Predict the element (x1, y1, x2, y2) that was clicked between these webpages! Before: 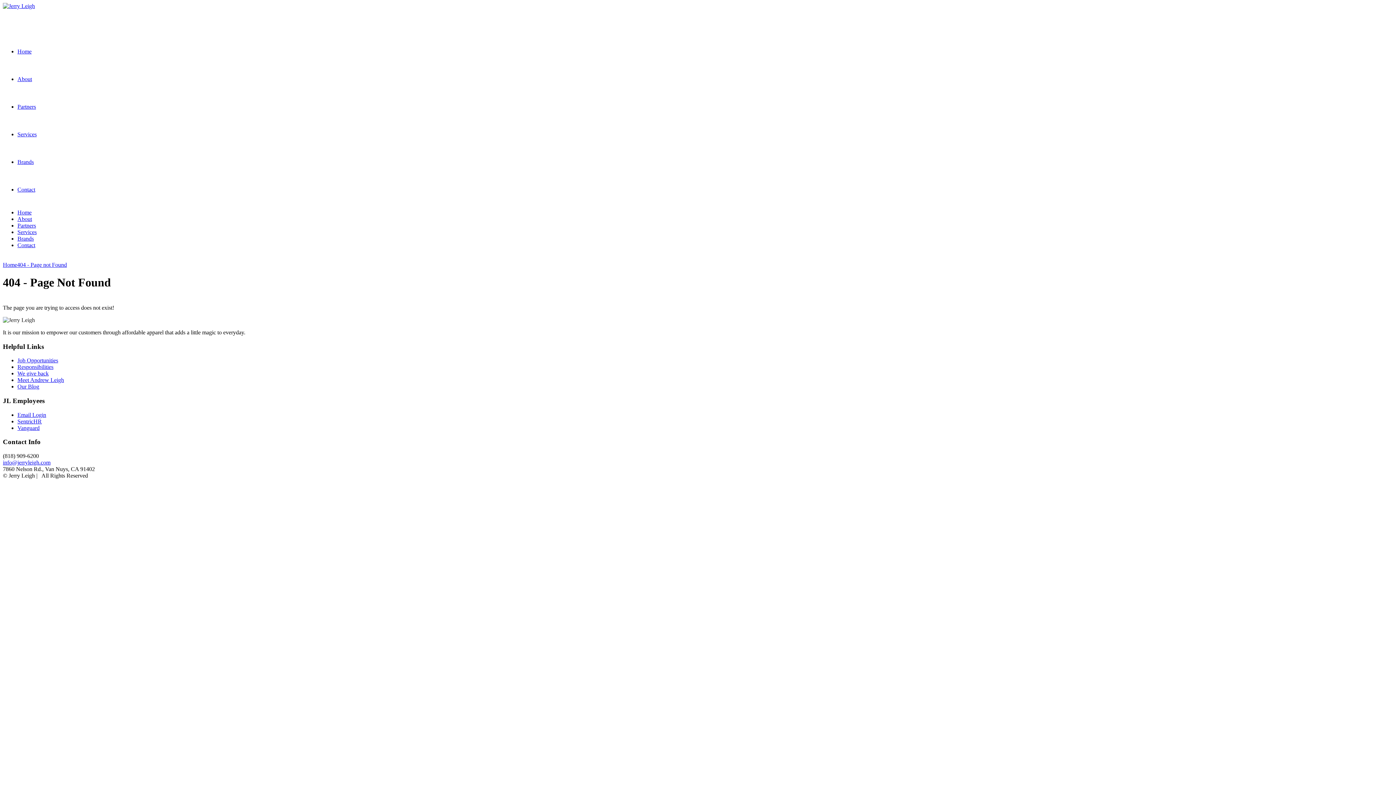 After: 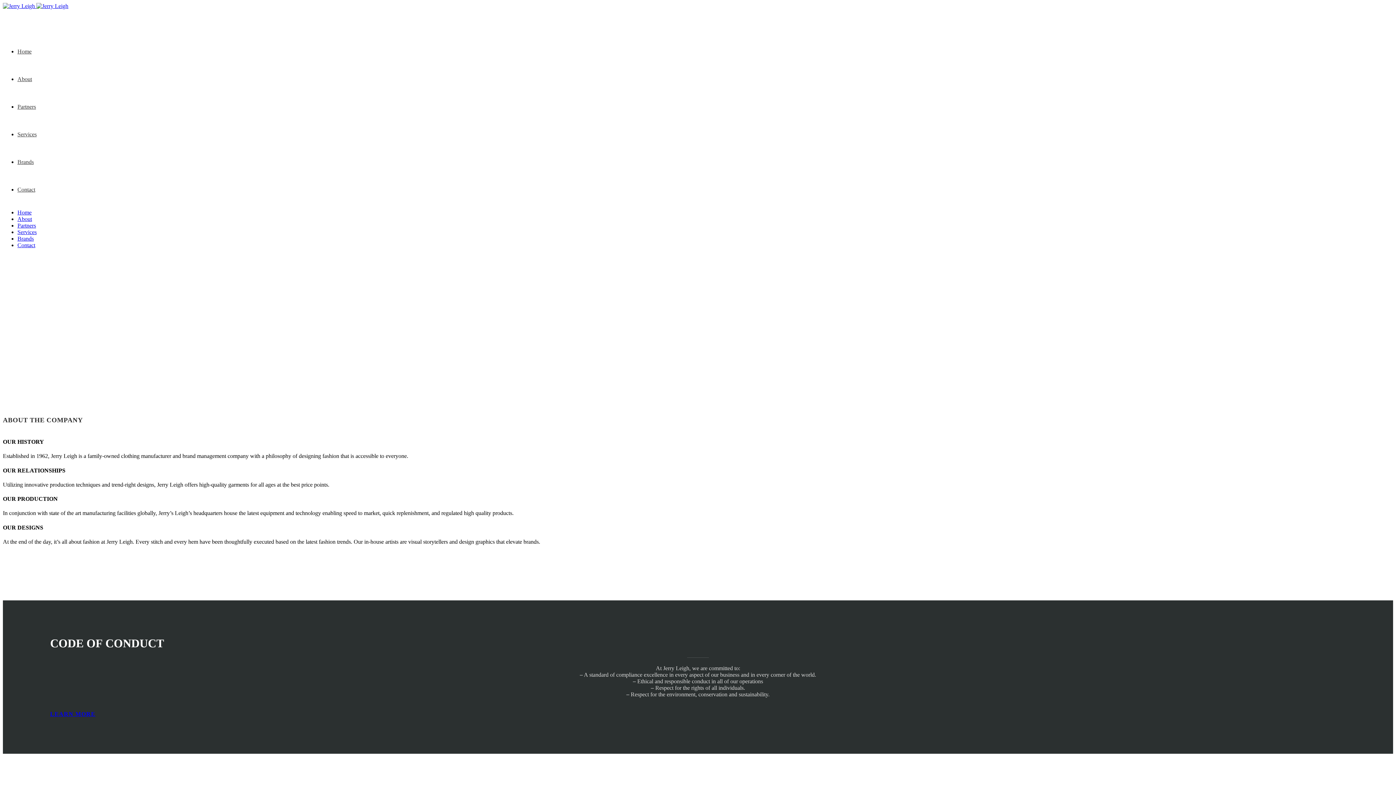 Action: bbox: (17, 216, 32, 222) label: About